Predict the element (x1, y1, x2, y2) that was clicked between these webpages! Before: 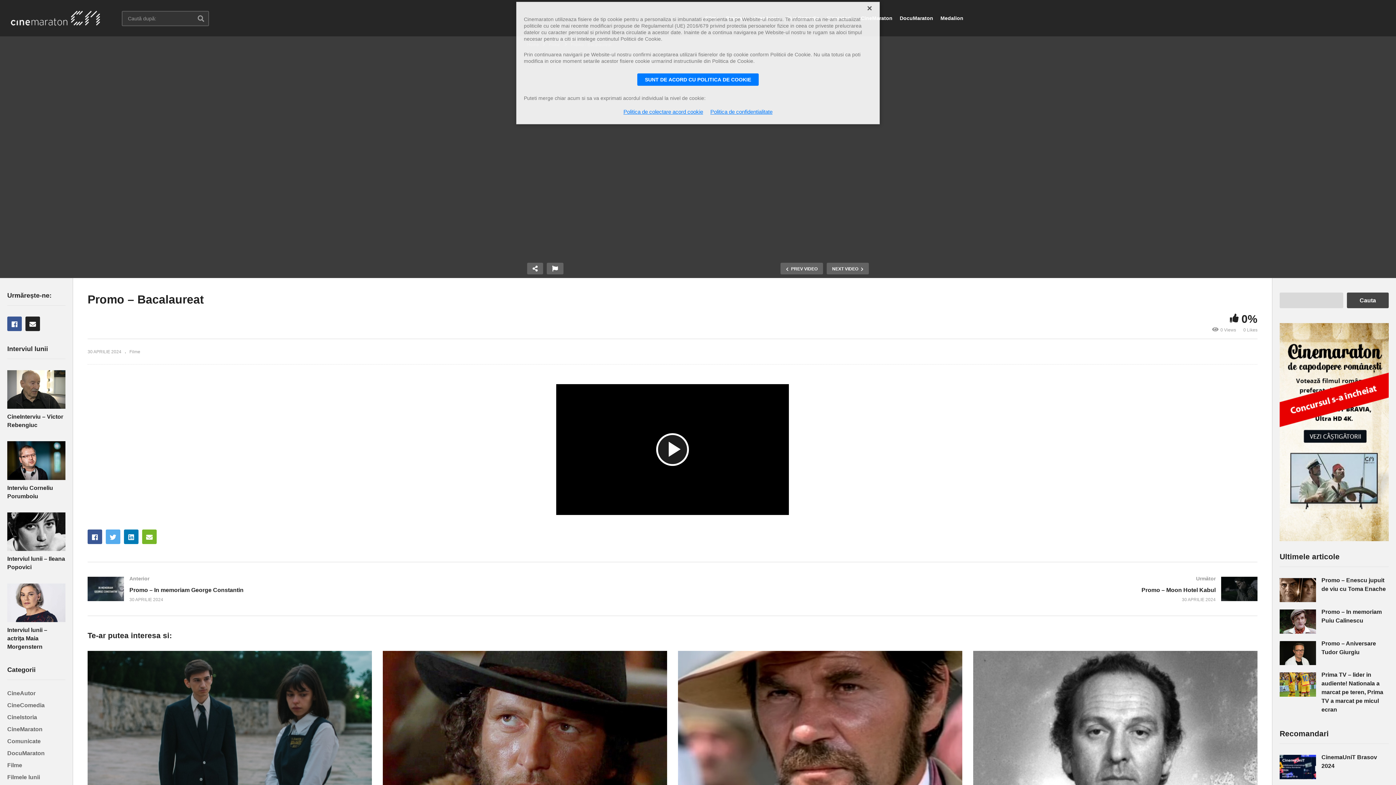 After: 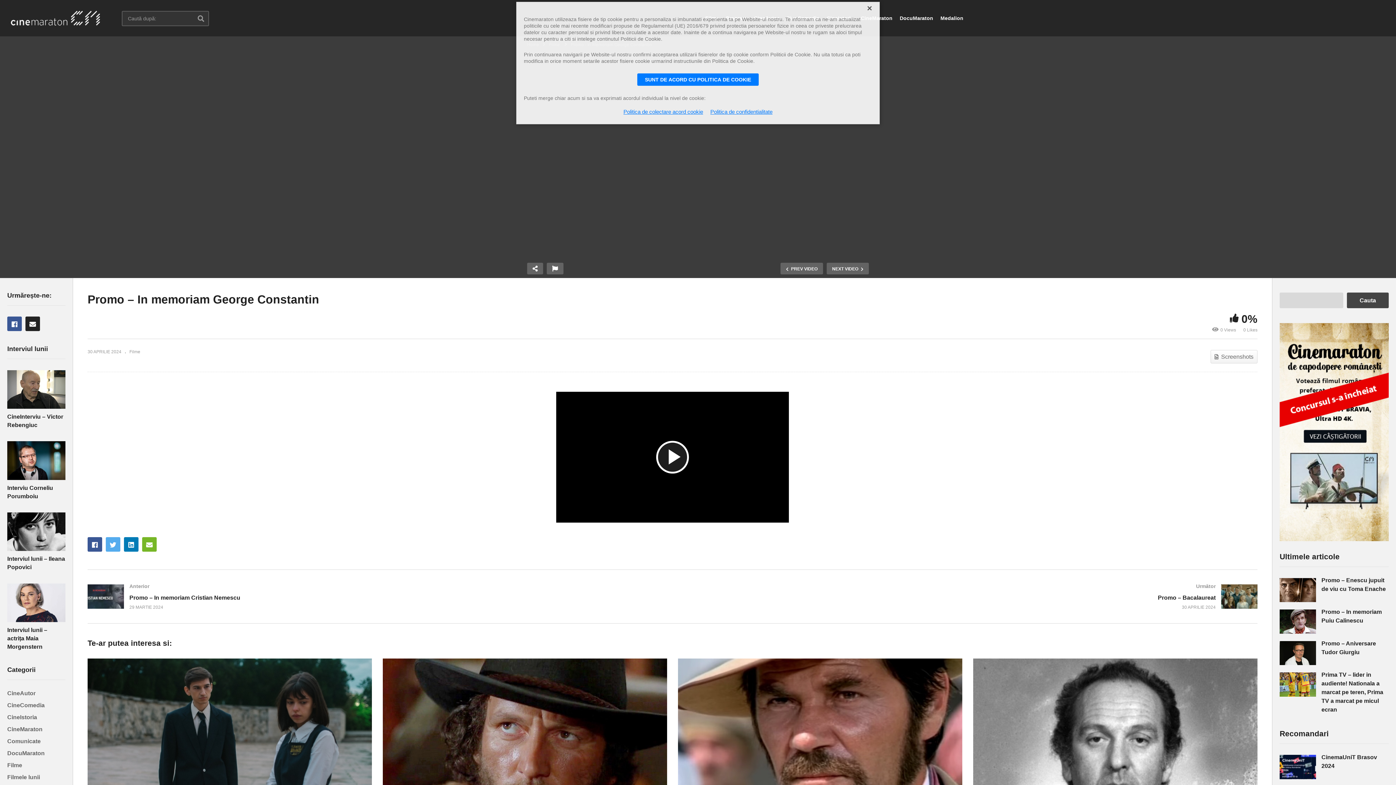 Action: label: PREV VIDEO bbox: (780, 262, 823, 274)